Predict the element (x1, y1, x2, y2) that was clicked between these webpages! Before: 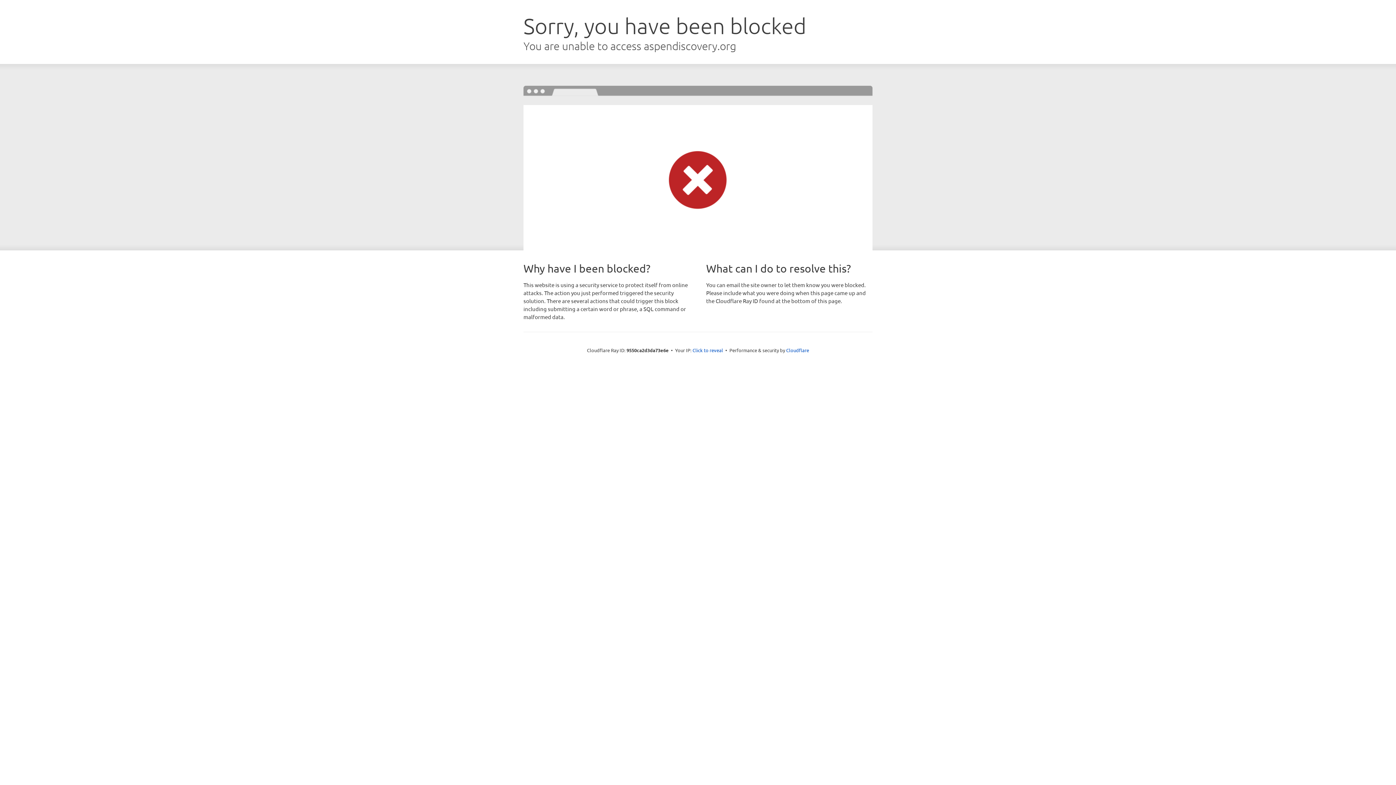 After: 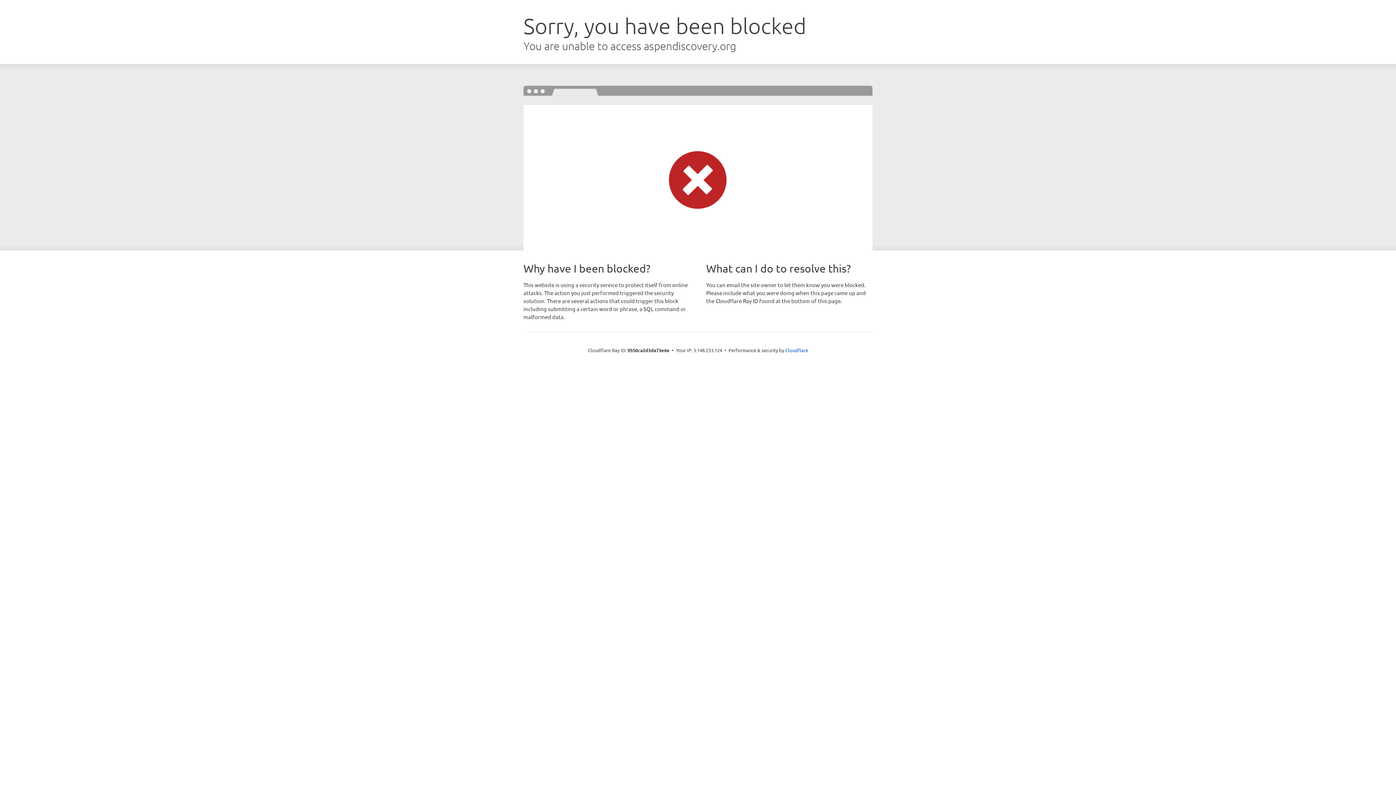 Action: bbox: (692, 346, 723, 353) label: Click to reveal